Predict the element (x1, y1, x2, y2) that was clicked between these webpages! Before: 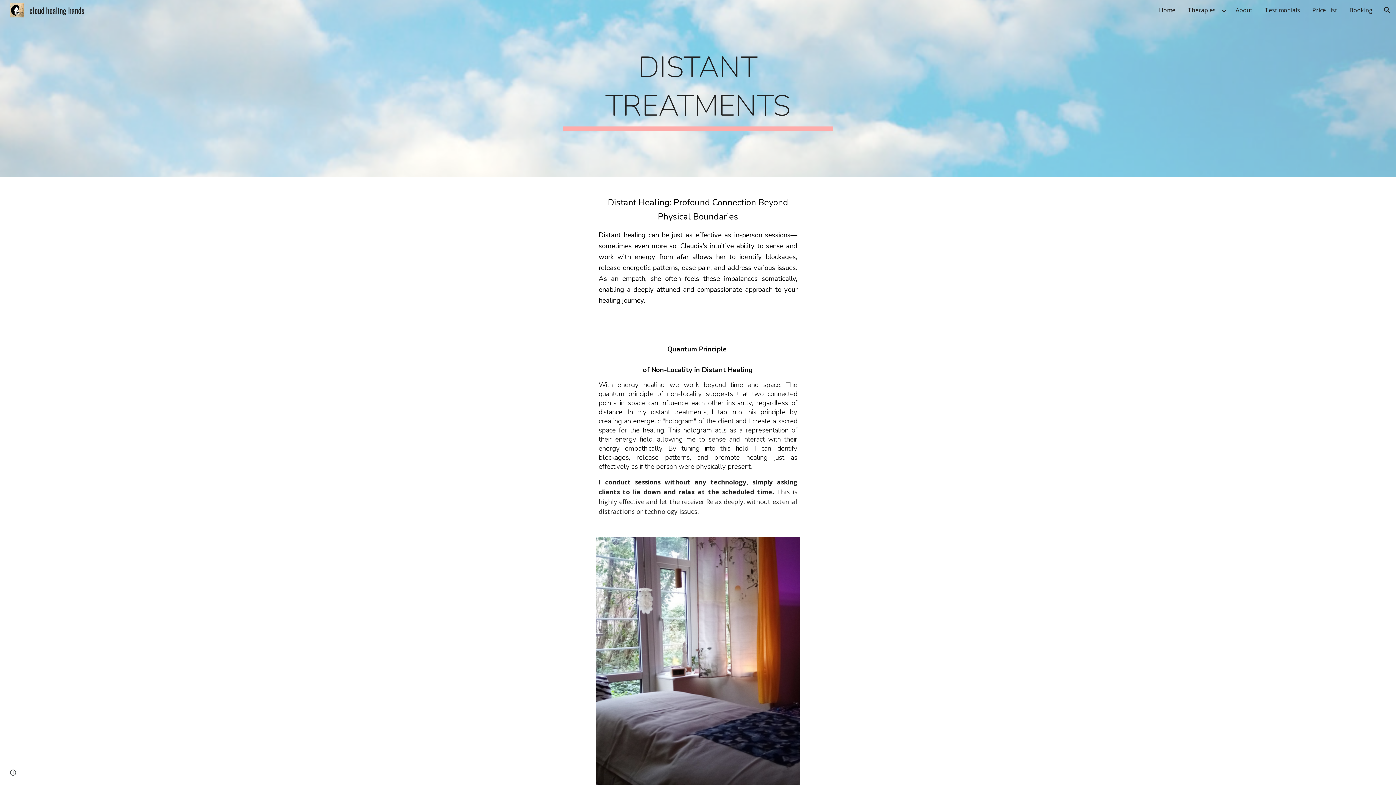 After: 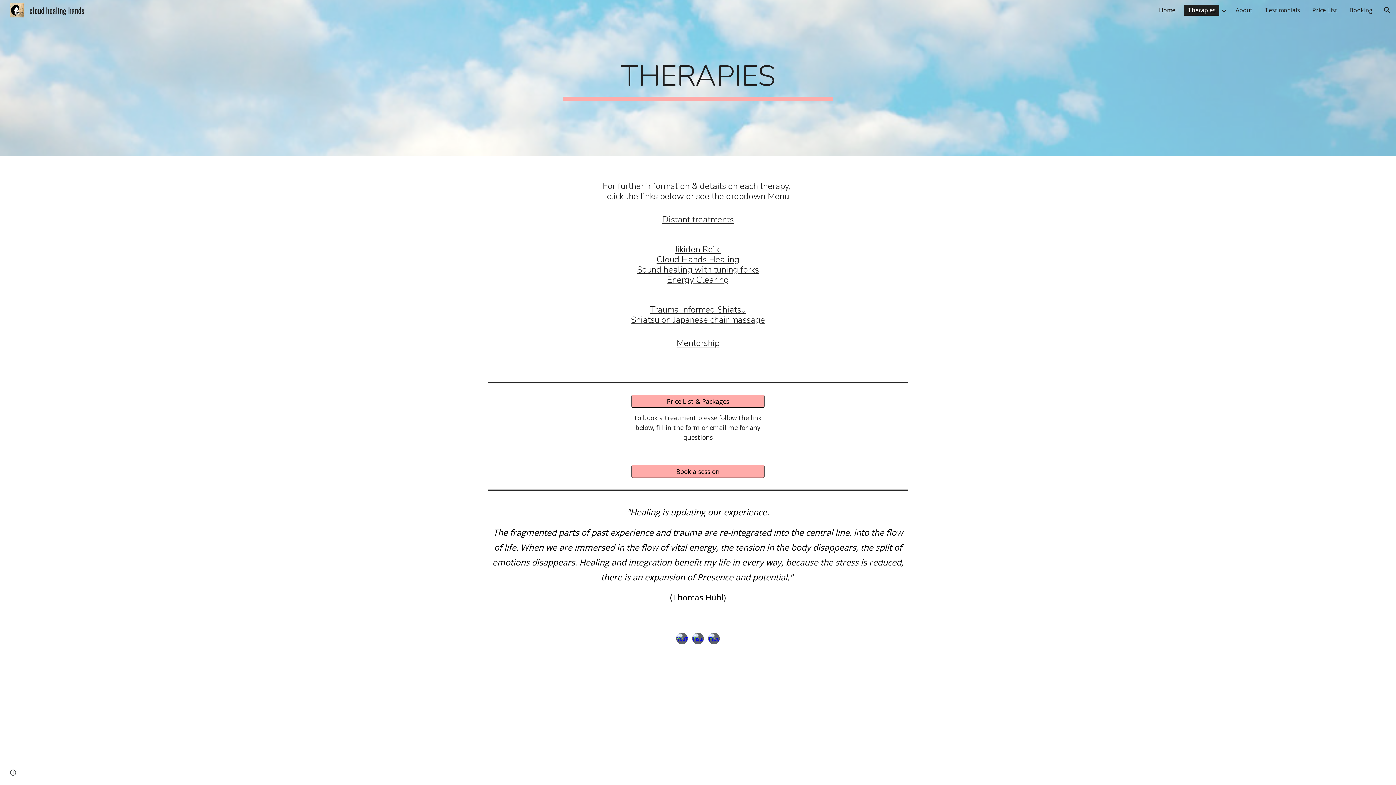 Action: label: Therapies bbox: (1184, 4, 1219, 15)